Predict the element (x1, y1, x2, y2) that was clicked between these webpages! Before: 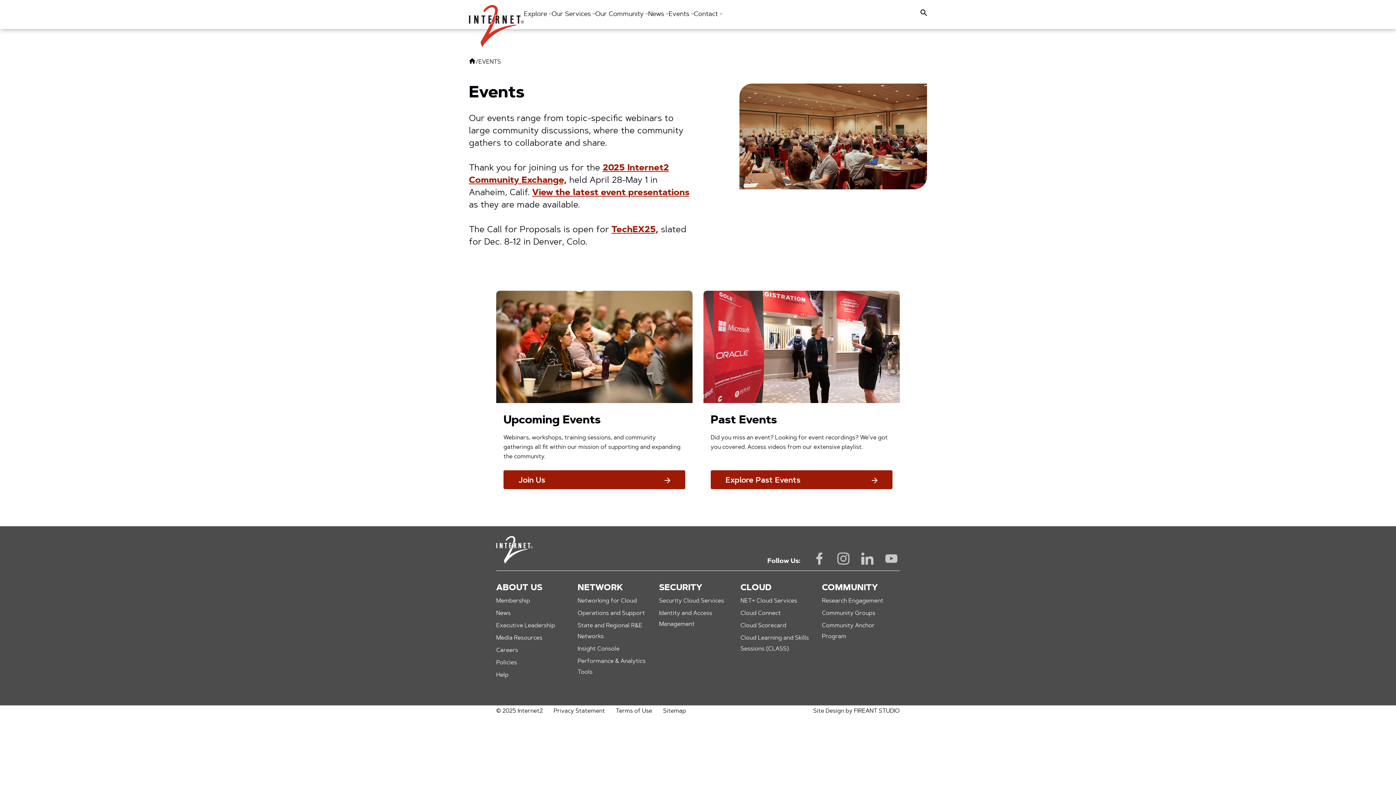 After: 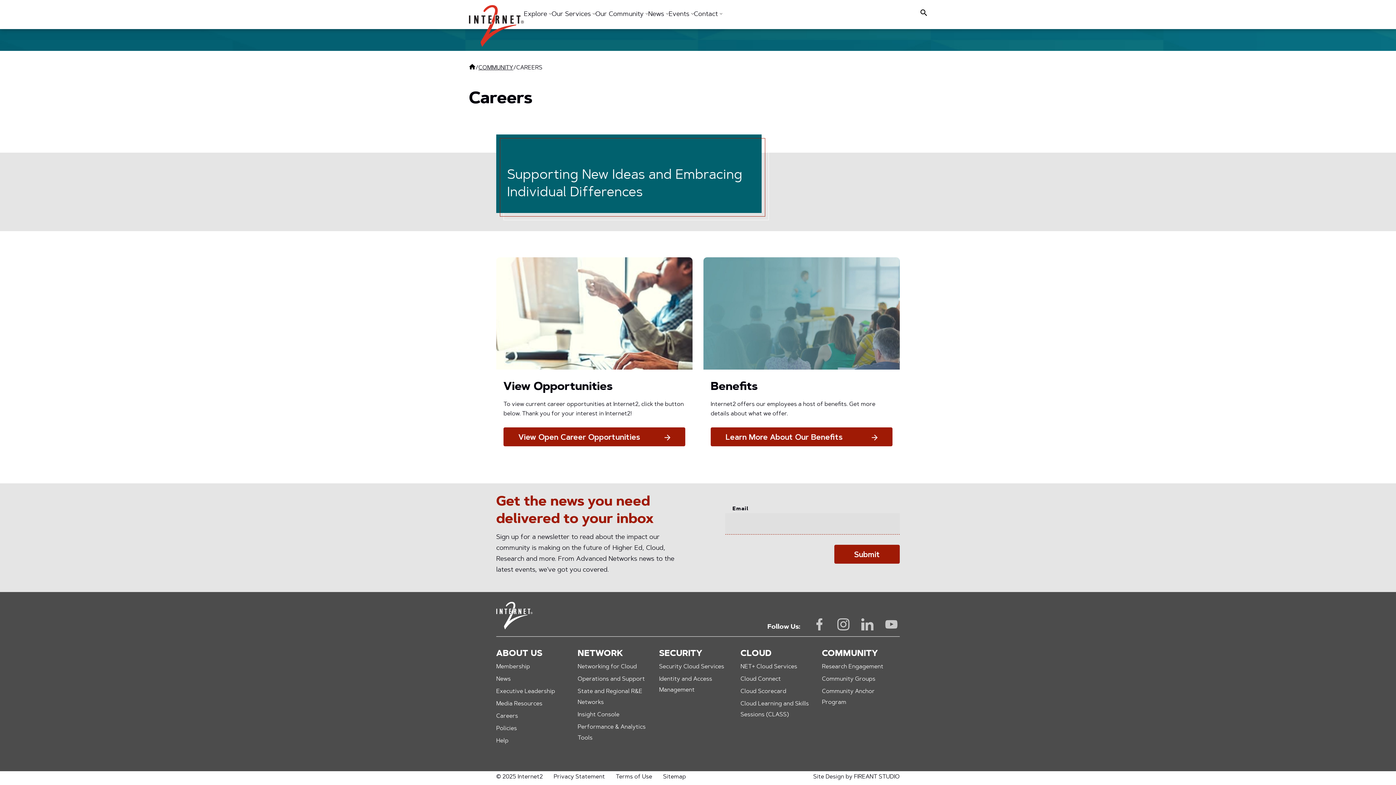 Action: label: Careers bbox: (496, 647, 518, 653)